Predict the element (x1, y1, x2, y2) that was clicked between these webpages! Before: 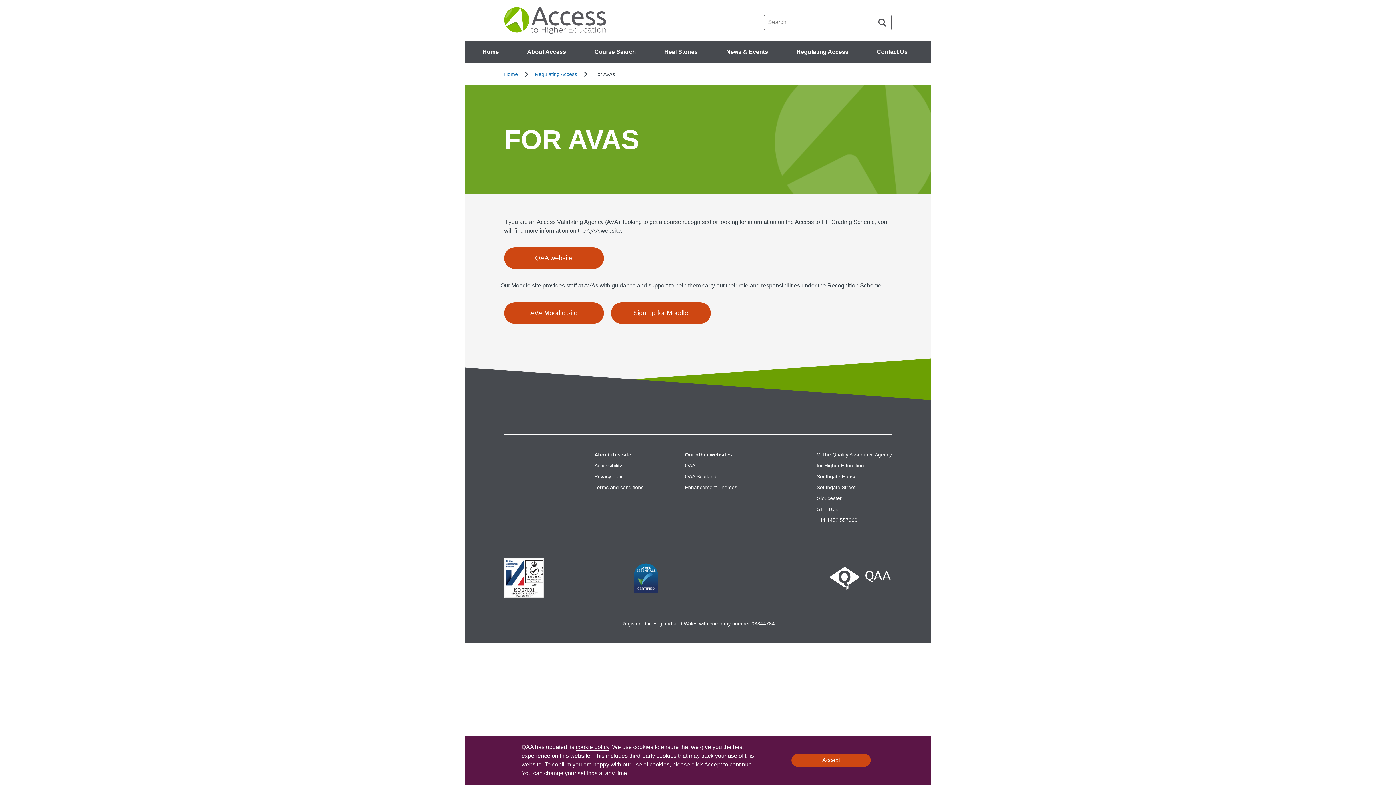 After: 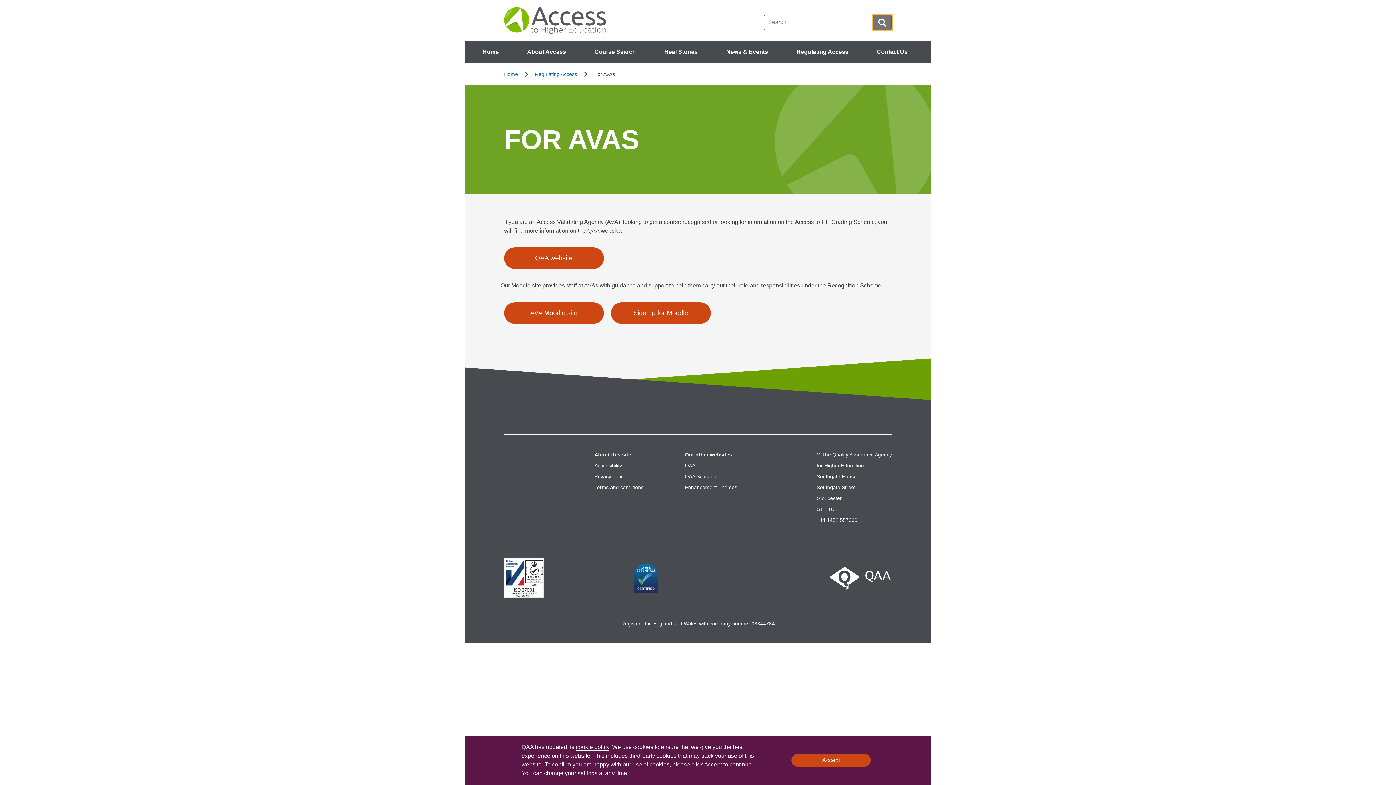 Action: bbox: (873, 14, 892, 30) label: Search